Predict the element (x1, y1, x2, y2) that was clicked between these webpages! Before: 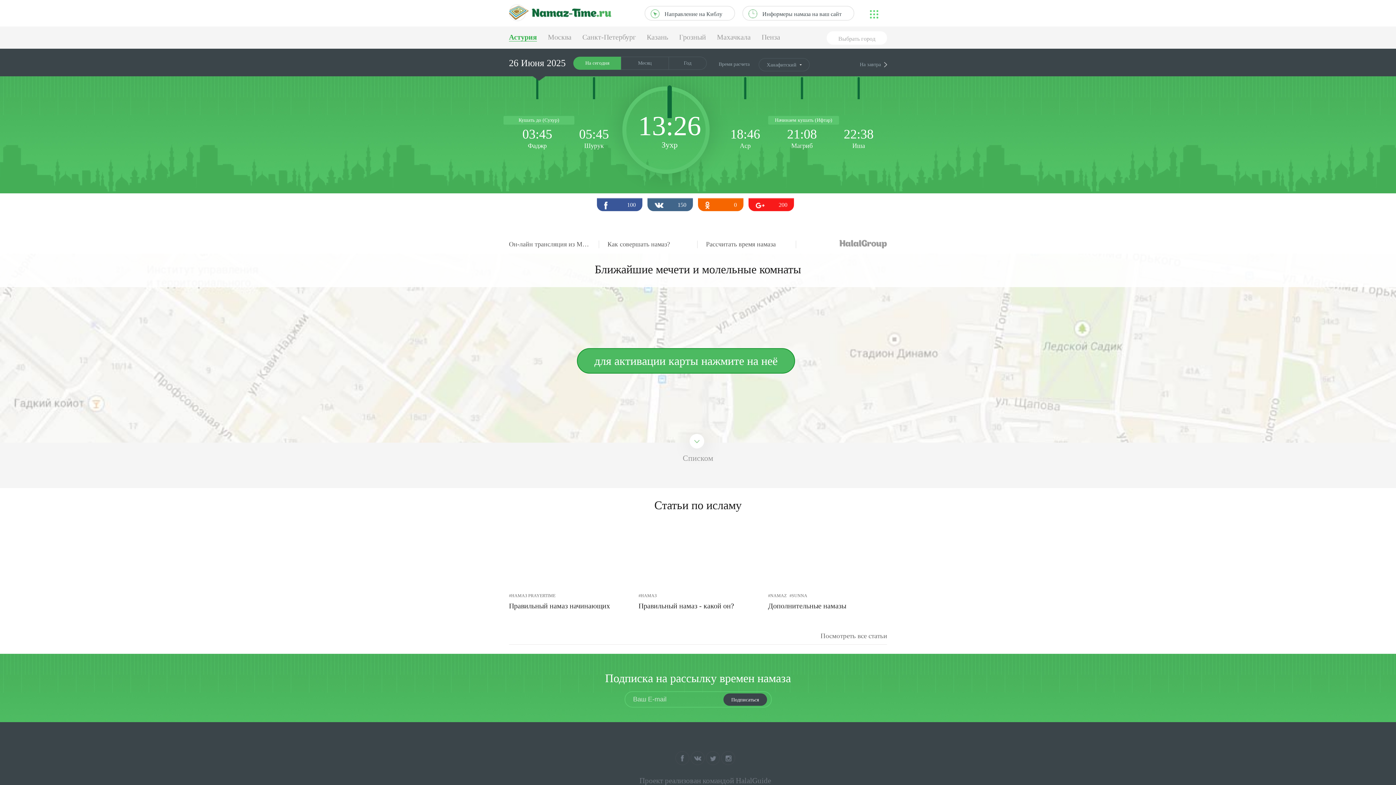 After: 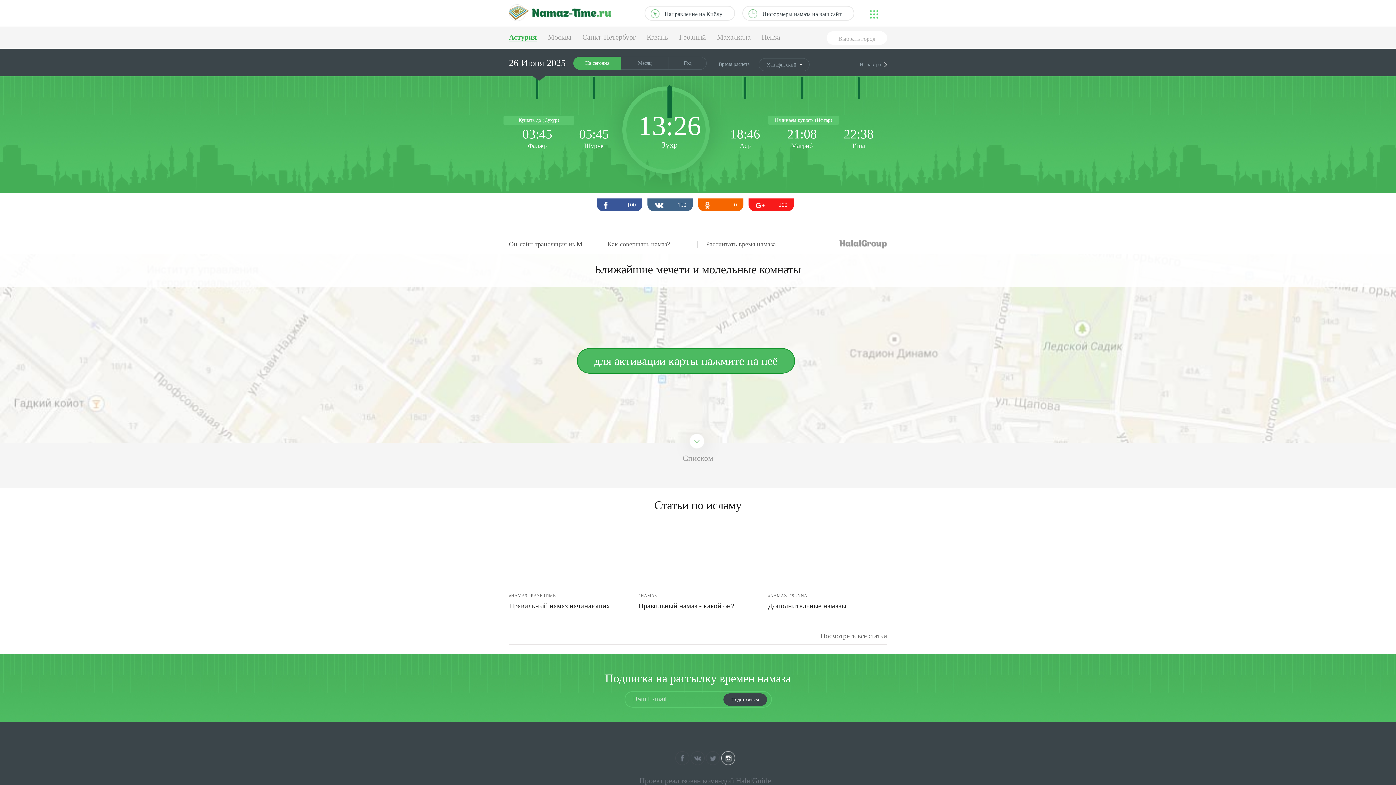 Action: bbox: (721, 751, 735, 765)